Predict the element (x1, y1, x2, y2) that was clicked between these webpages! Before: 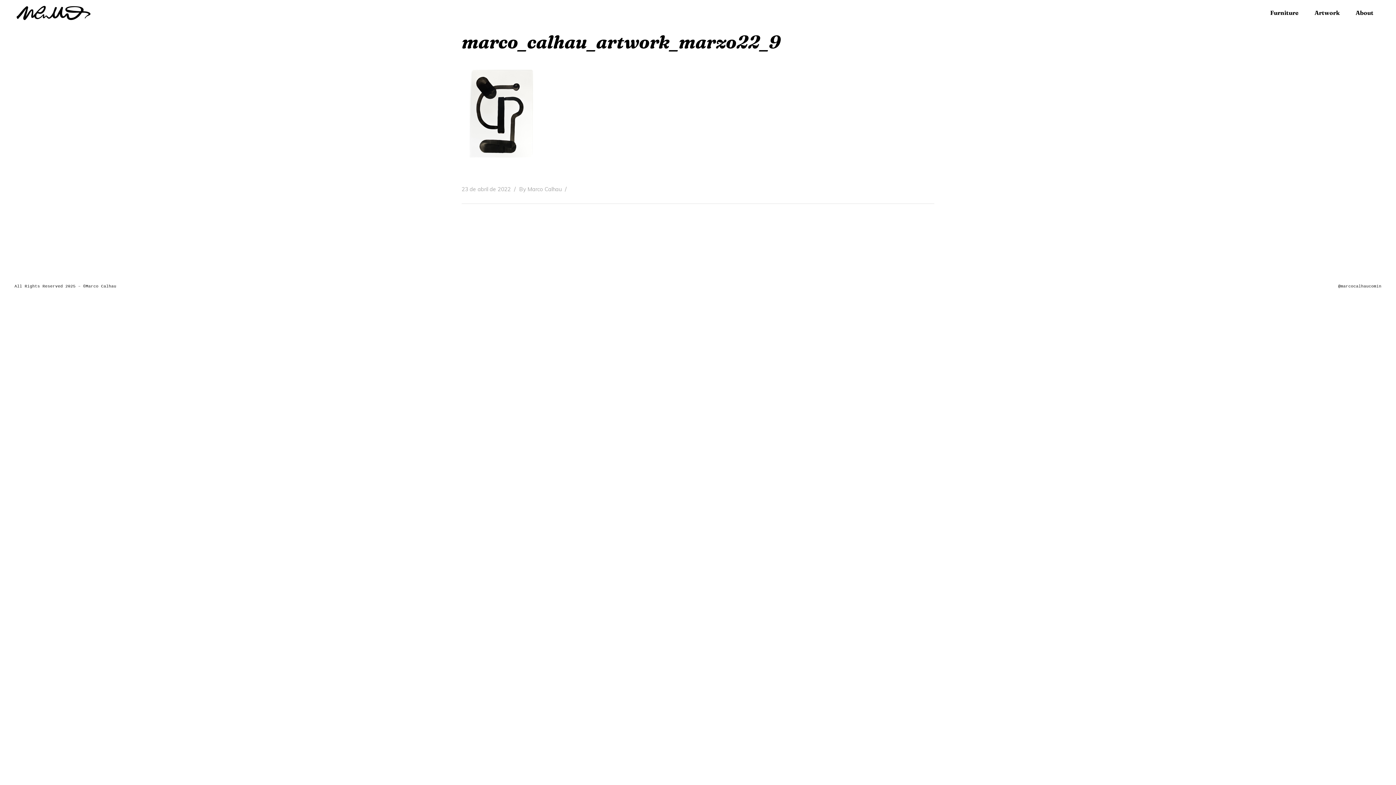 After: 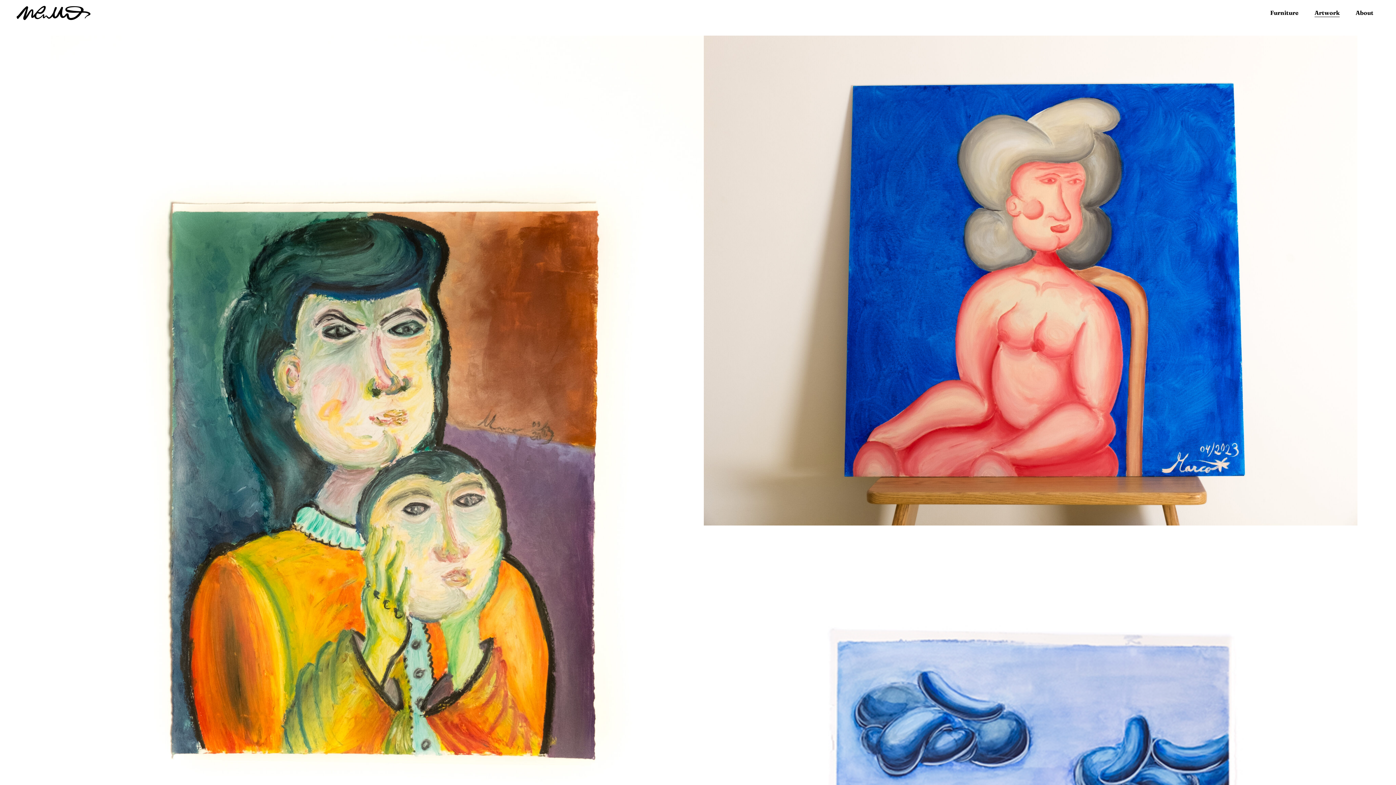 Action: bbox: (1306, 0, 1348, 25) label: Artwork